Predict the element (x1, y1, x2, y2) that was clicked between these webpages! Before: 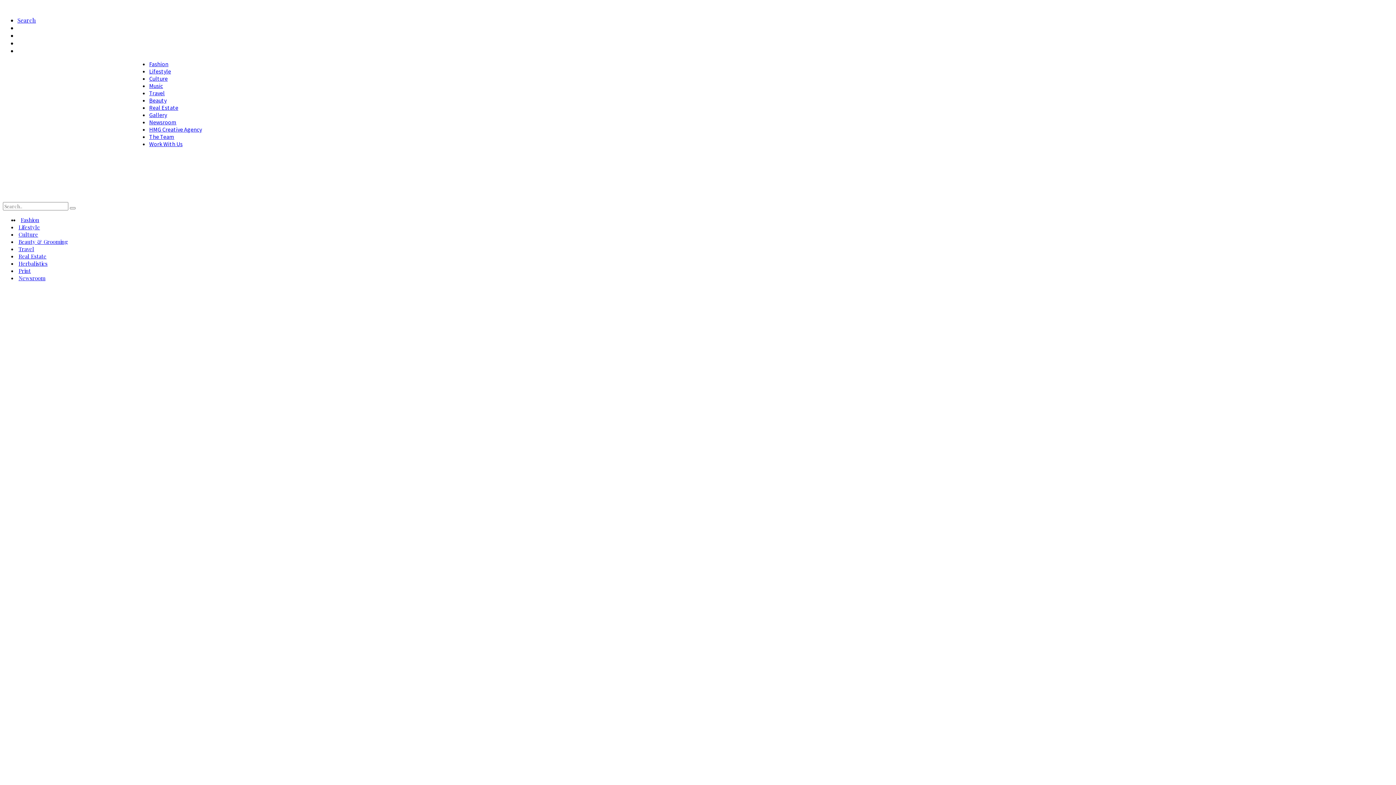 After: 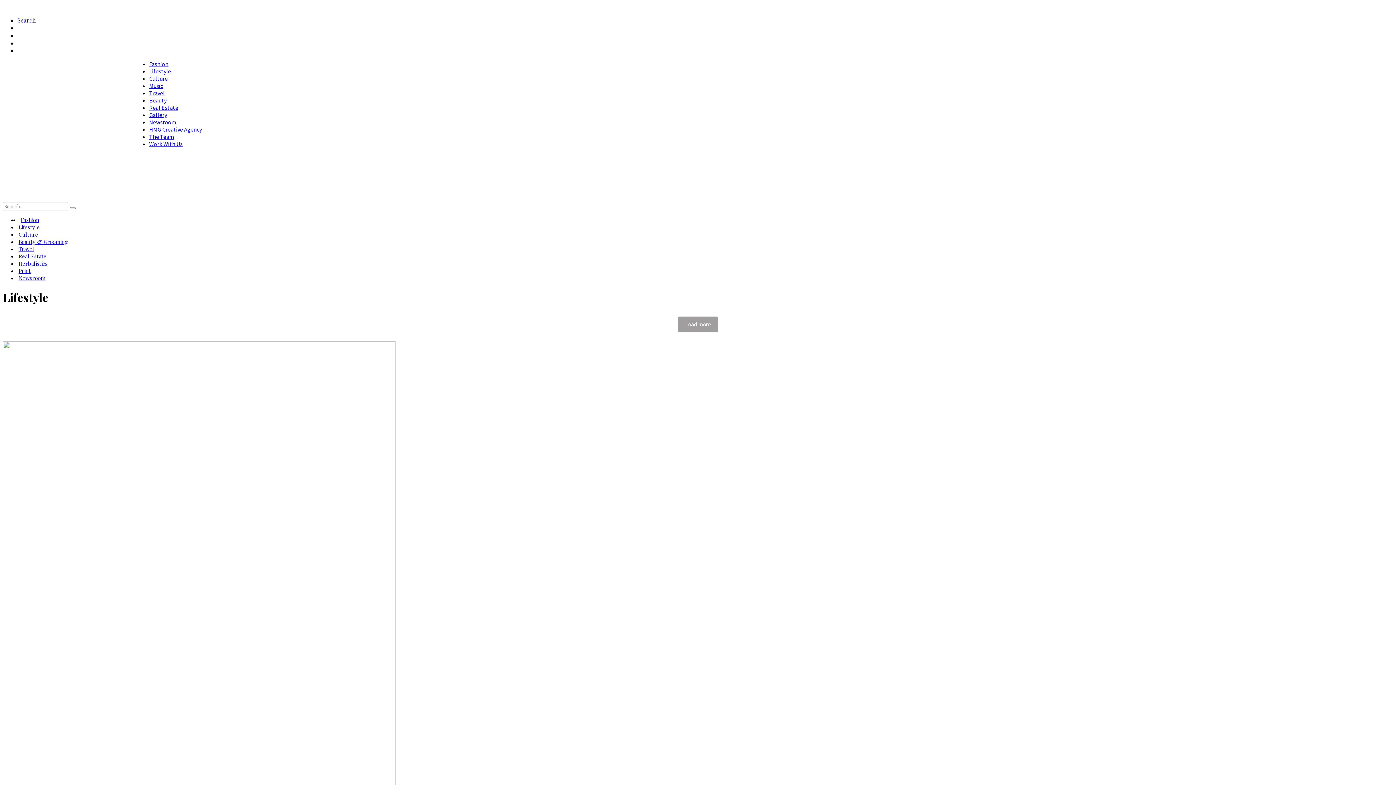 Action: label: Lifestyle bbox: (149, 67, 171, 74)